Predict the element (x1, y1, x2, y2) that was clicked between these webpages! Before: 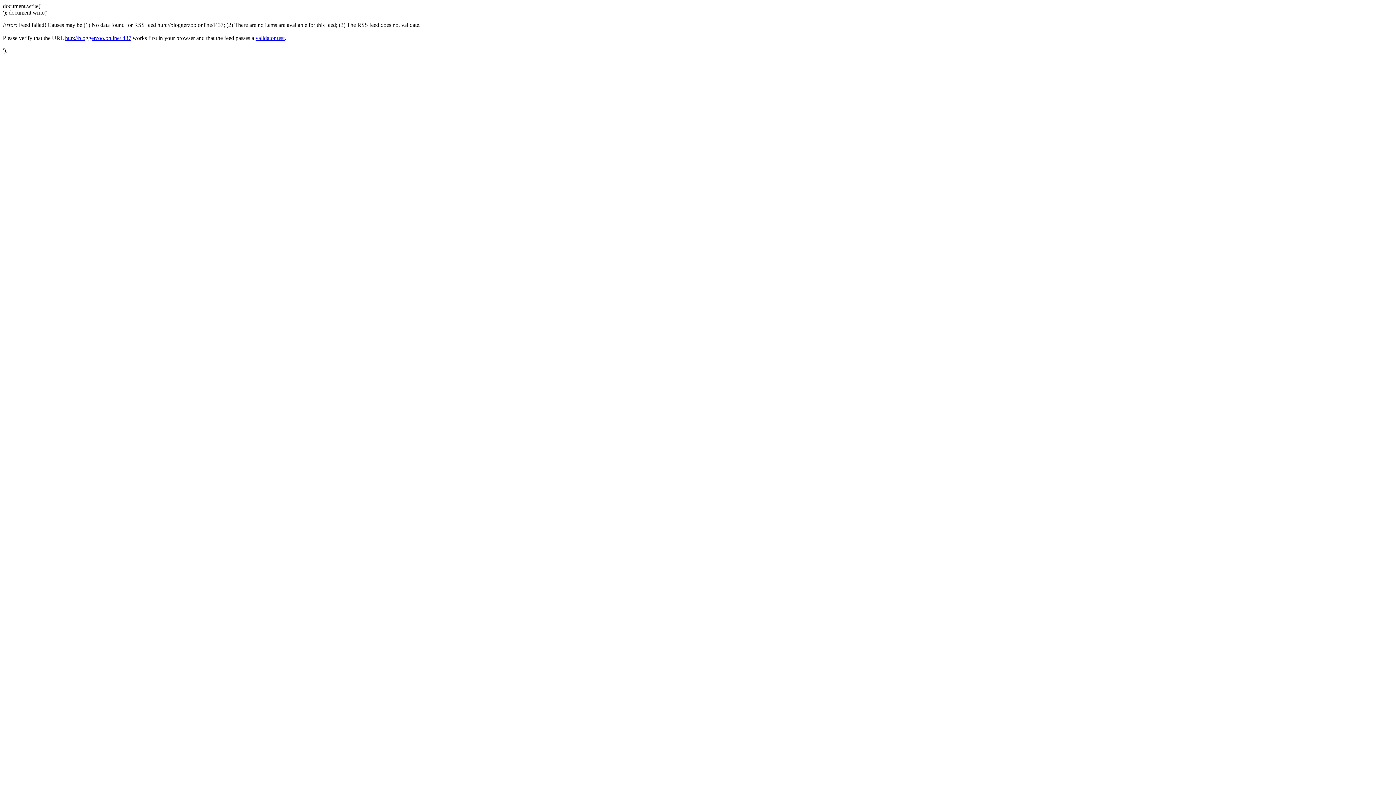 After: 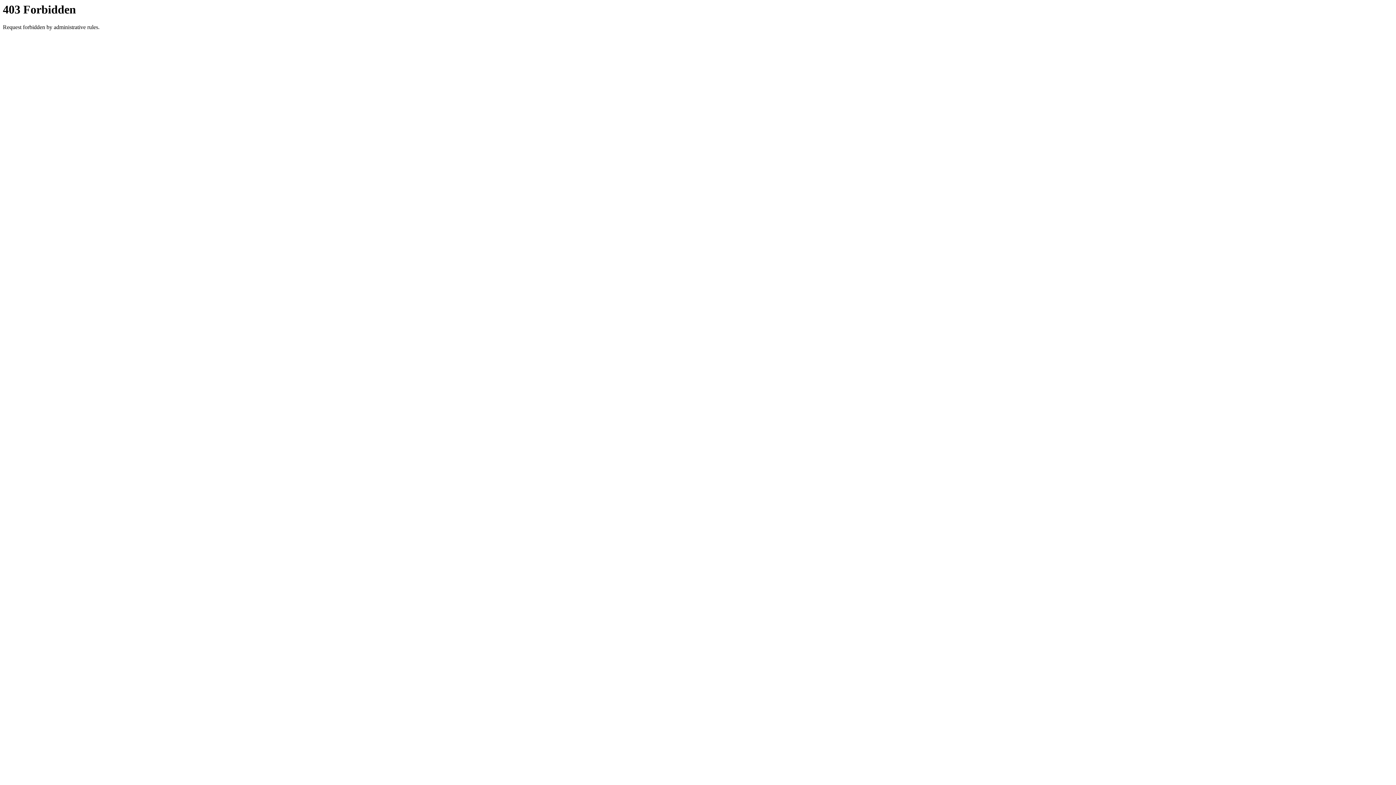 Action: label: http://bloggerzoo.online/l437 bbox: (65, 34, 131, 41)